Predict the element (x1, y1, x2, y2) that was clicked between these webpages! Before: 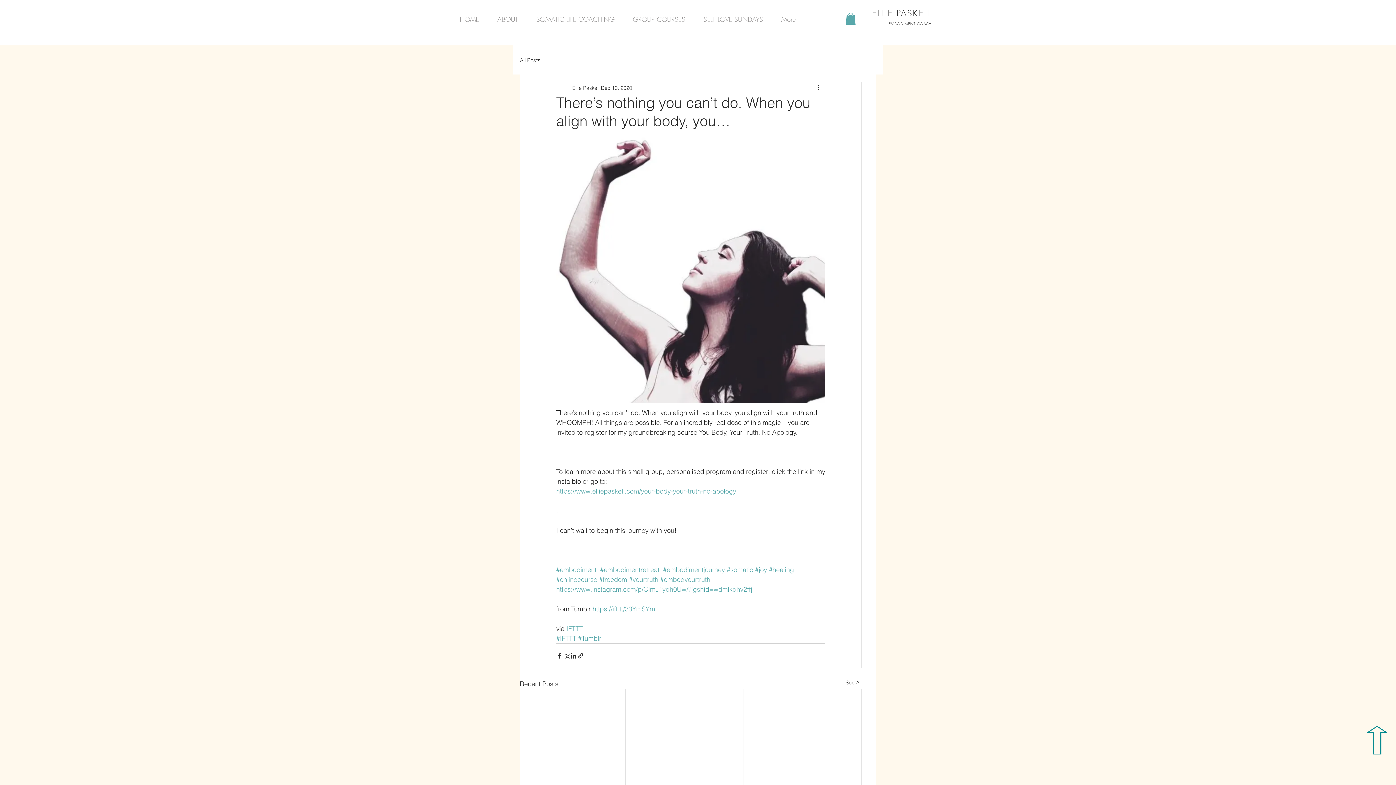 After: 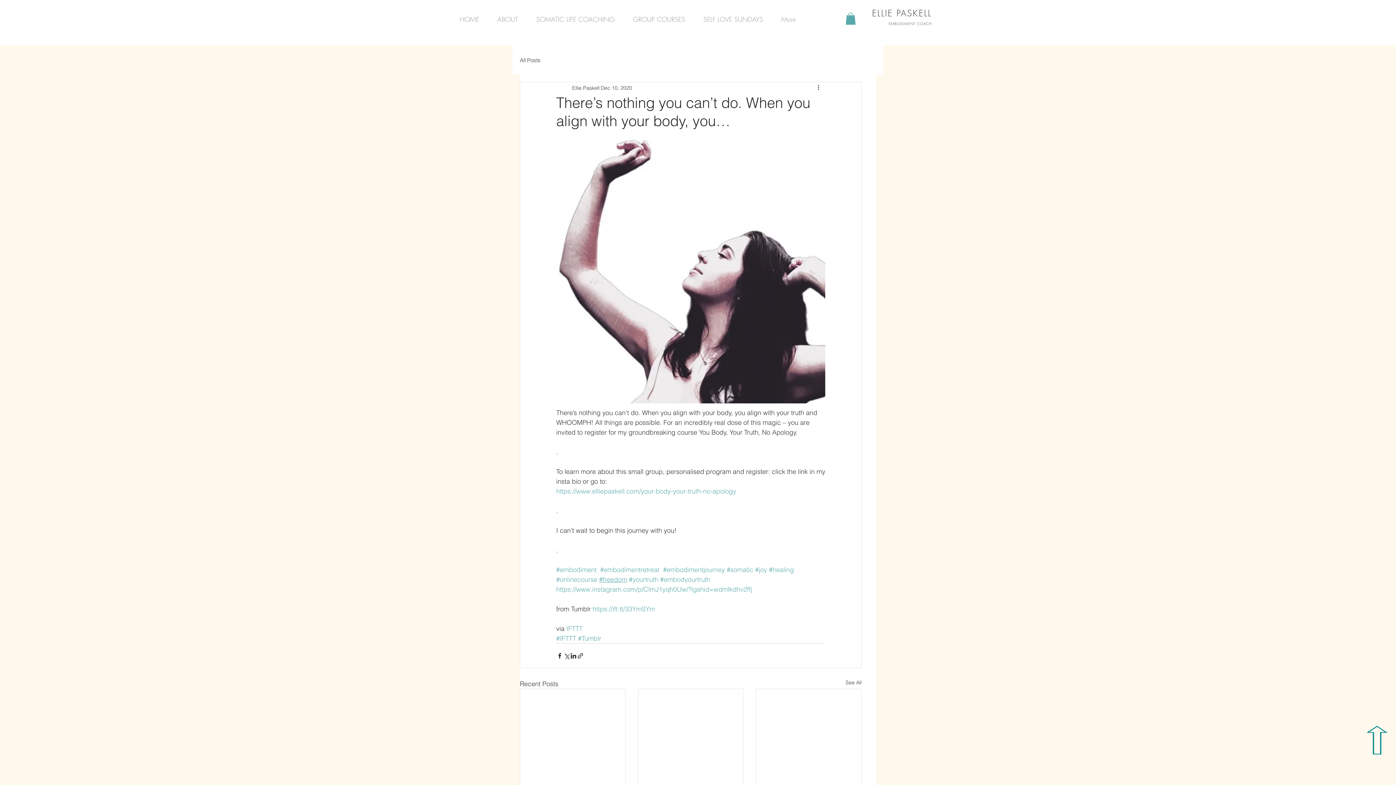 Action: label: #freedom bbox: (599, 575, 627, 584)